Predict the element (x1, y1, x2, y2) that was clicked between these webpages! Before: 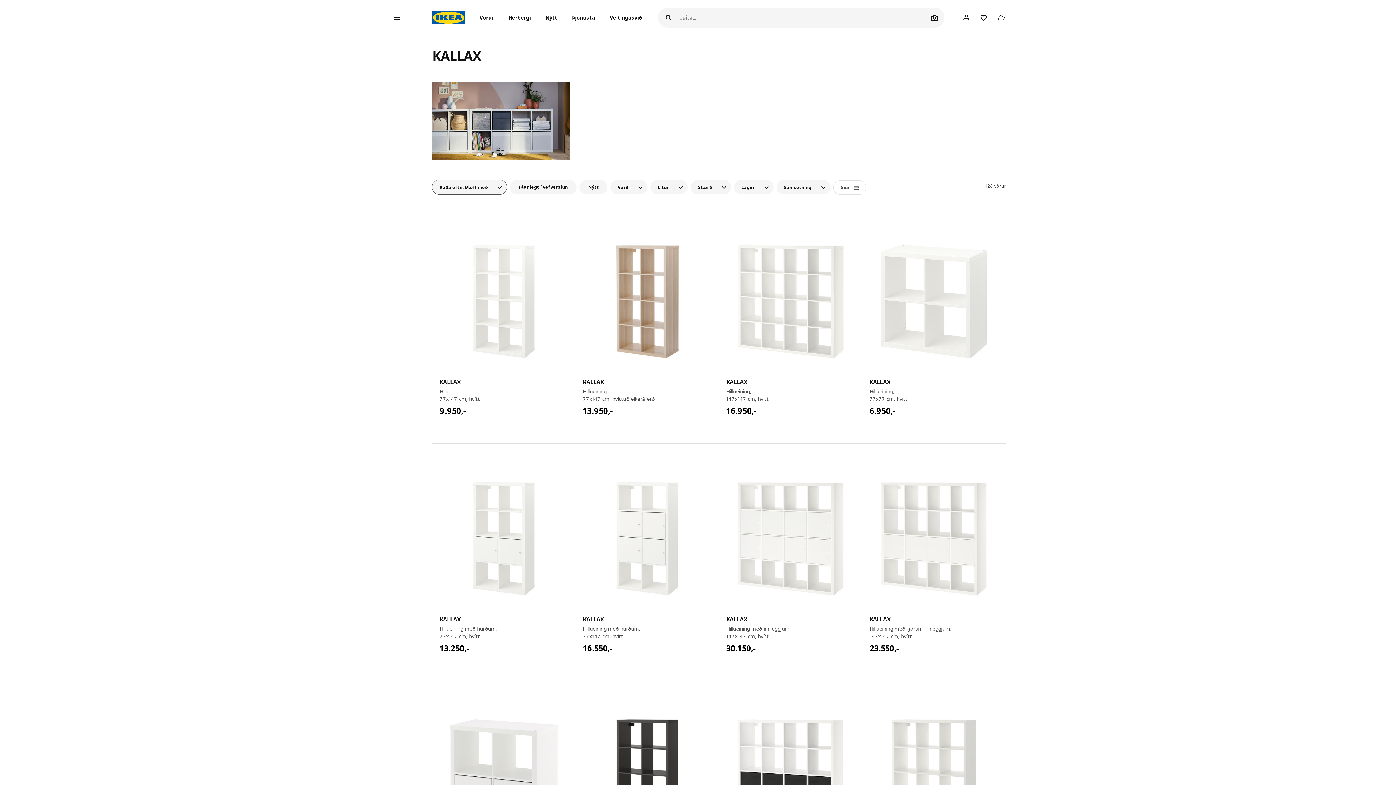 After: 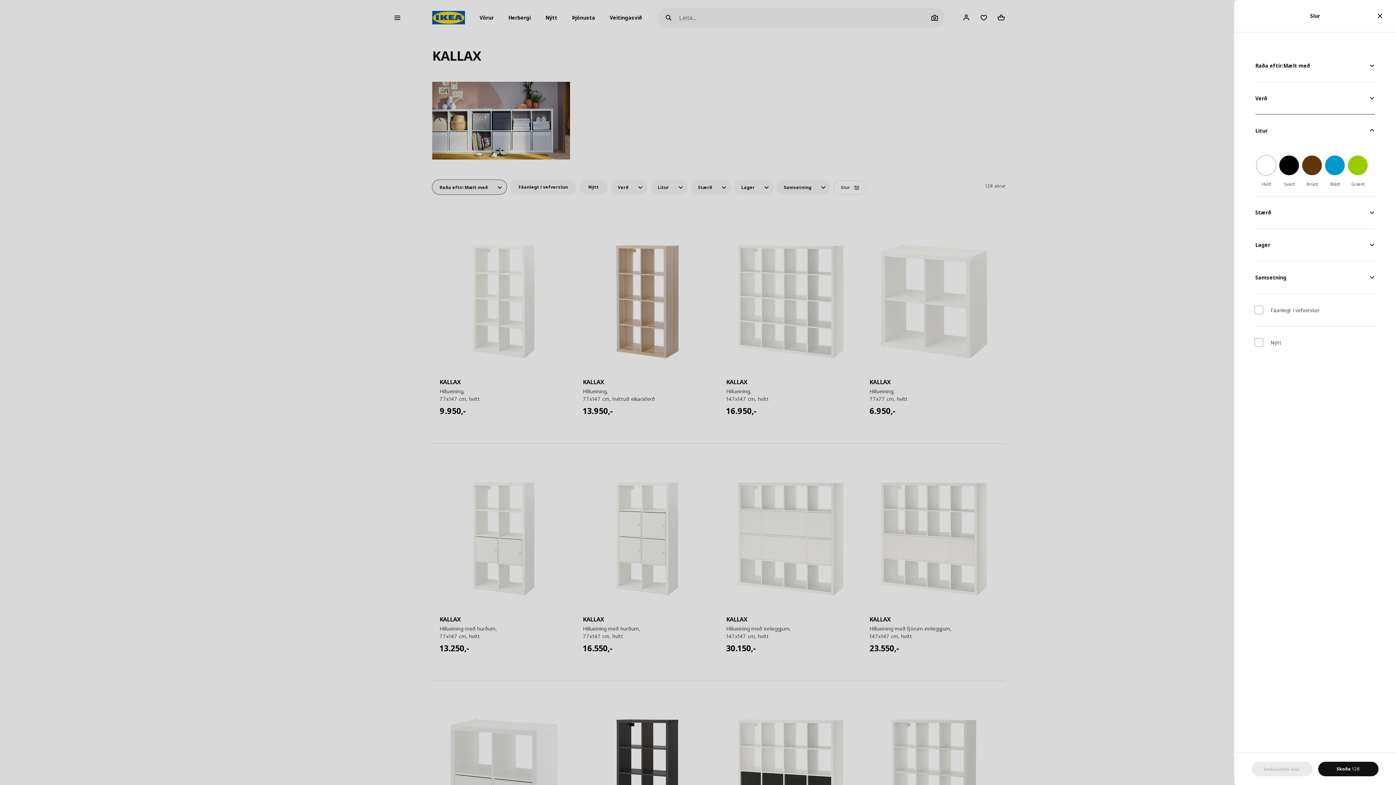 Action: bbox: (650, 180, 688, 194) label: Litur